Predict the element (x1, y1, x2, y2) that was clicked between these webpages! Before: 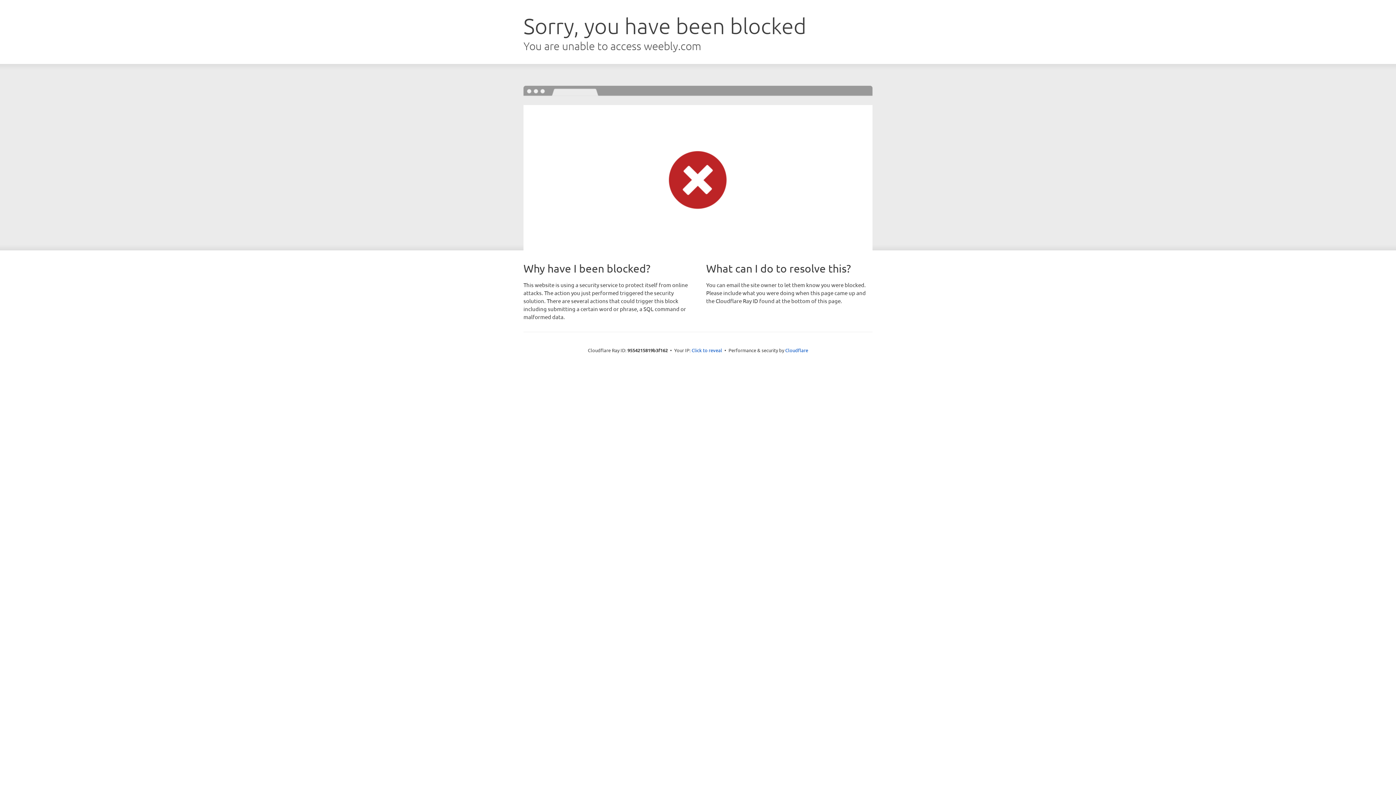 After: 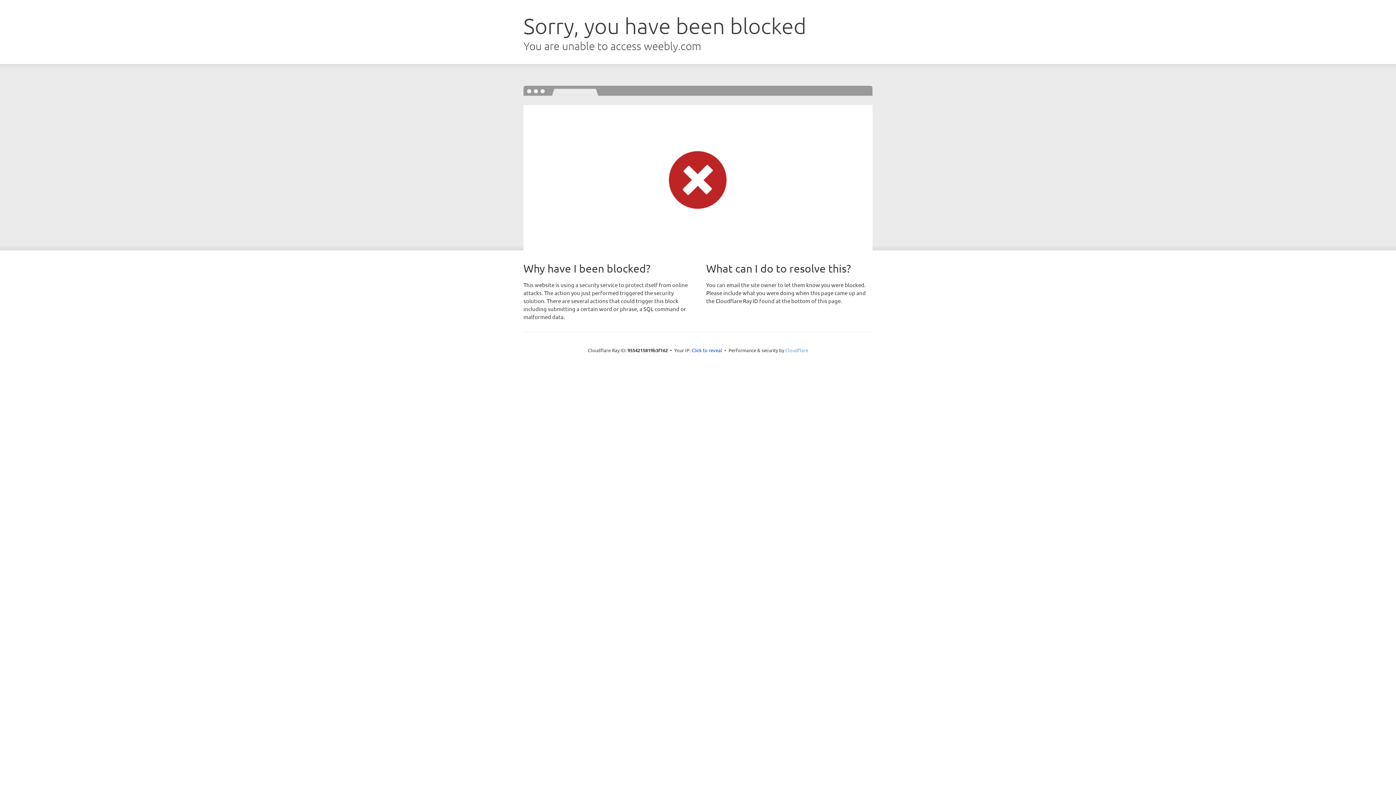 Action: label: Cloudflare bbox: (785, 347, 808, 353)